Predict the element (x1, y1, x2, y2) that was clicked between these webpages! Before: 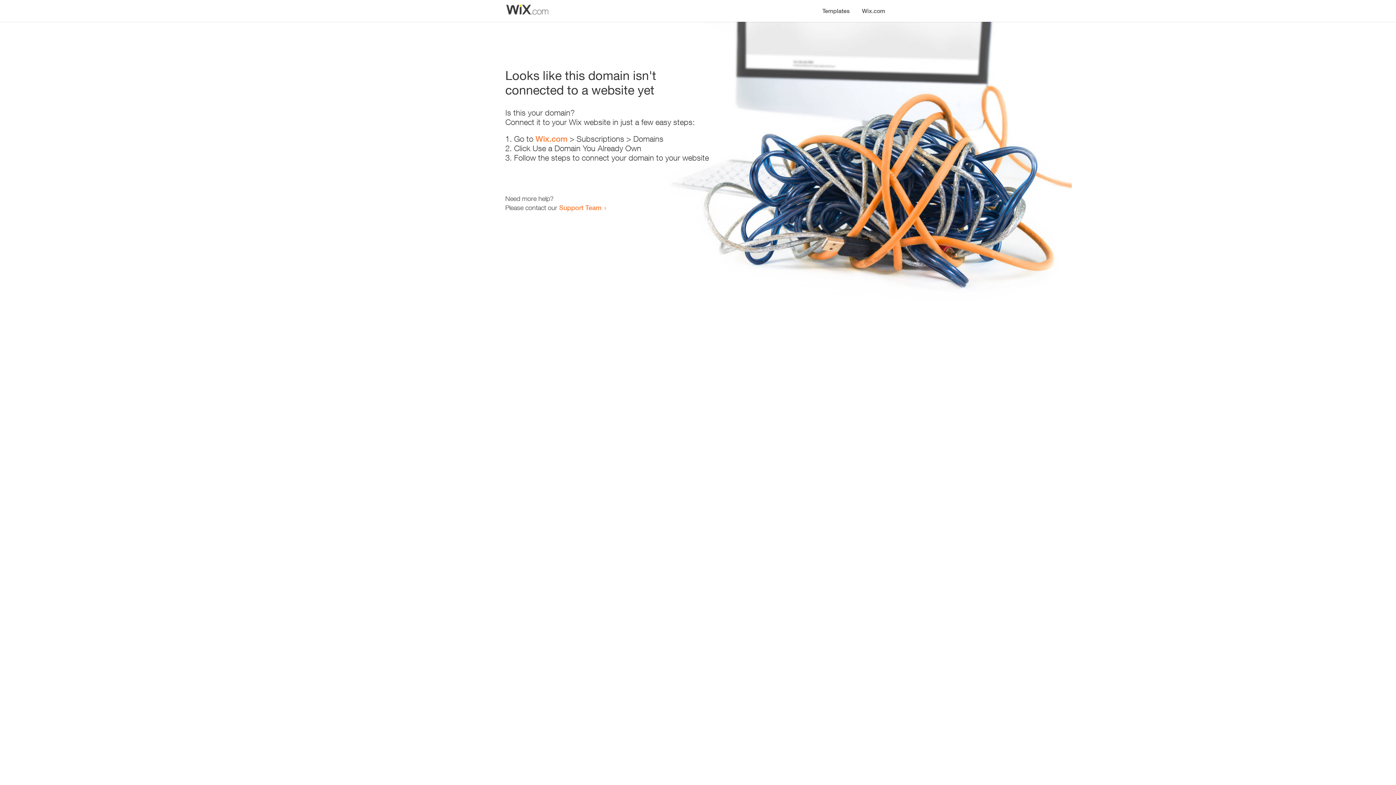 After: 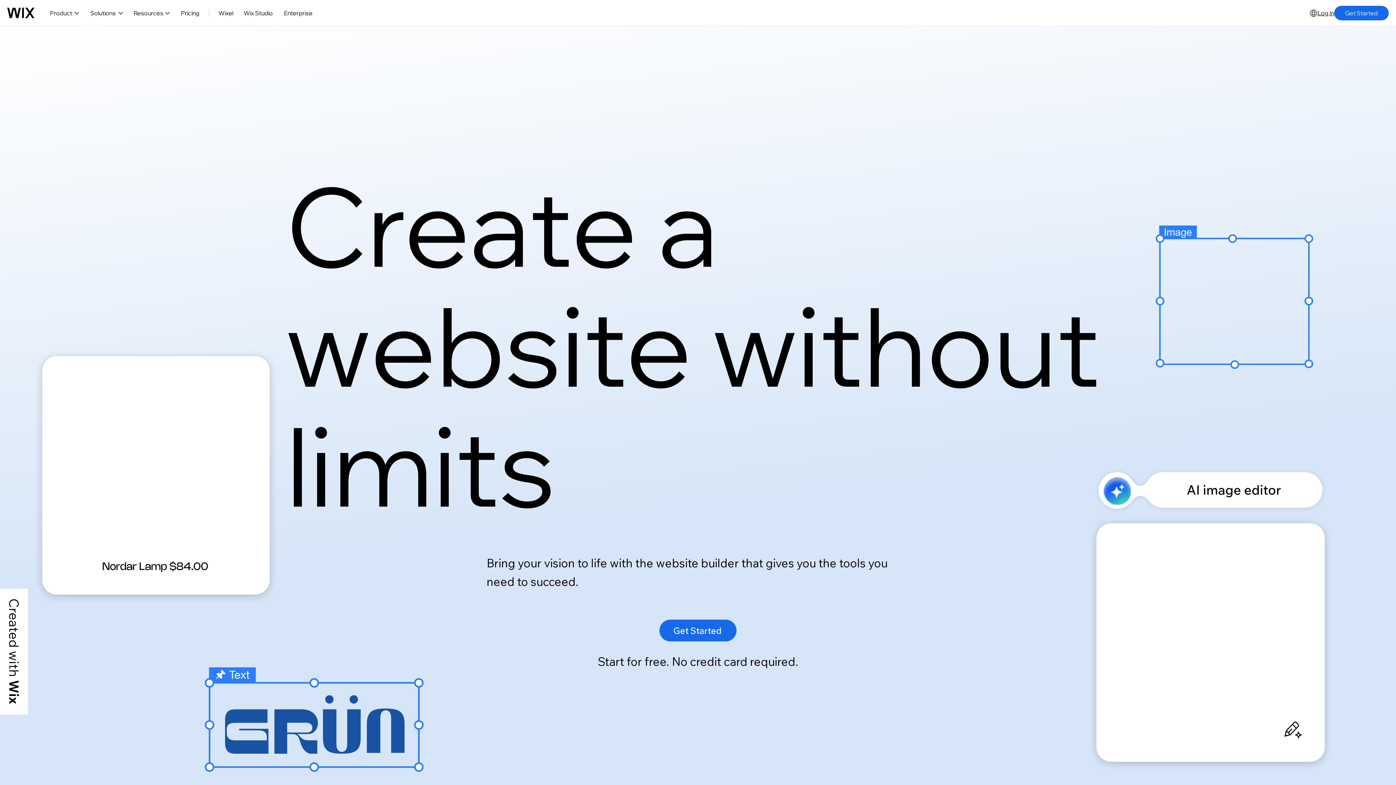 Action: label: Wix.com bbox: (856, 0, 890, 14)